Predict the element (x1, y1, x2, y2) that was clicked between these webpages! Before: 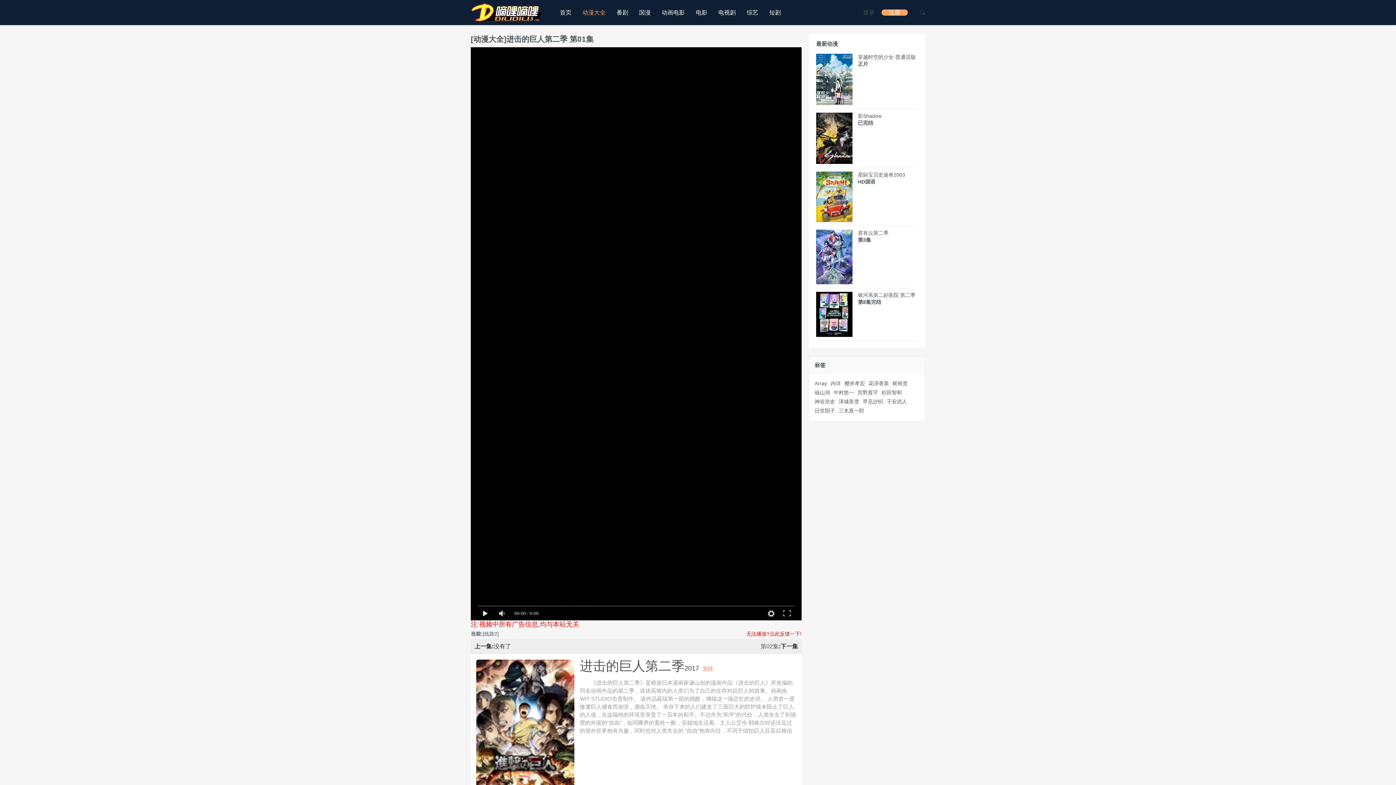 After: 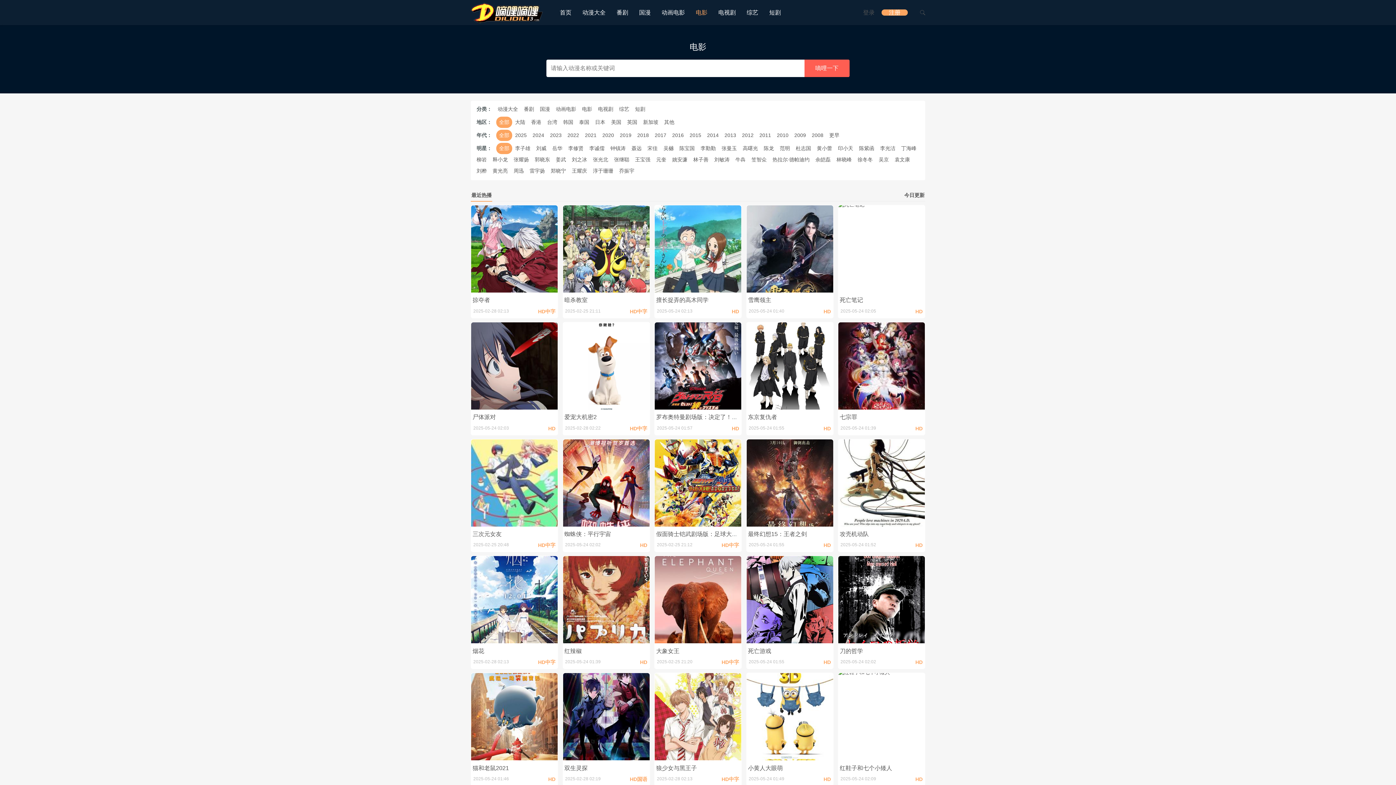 Action: bbox: (690, 0, 713, 25) label: 电影